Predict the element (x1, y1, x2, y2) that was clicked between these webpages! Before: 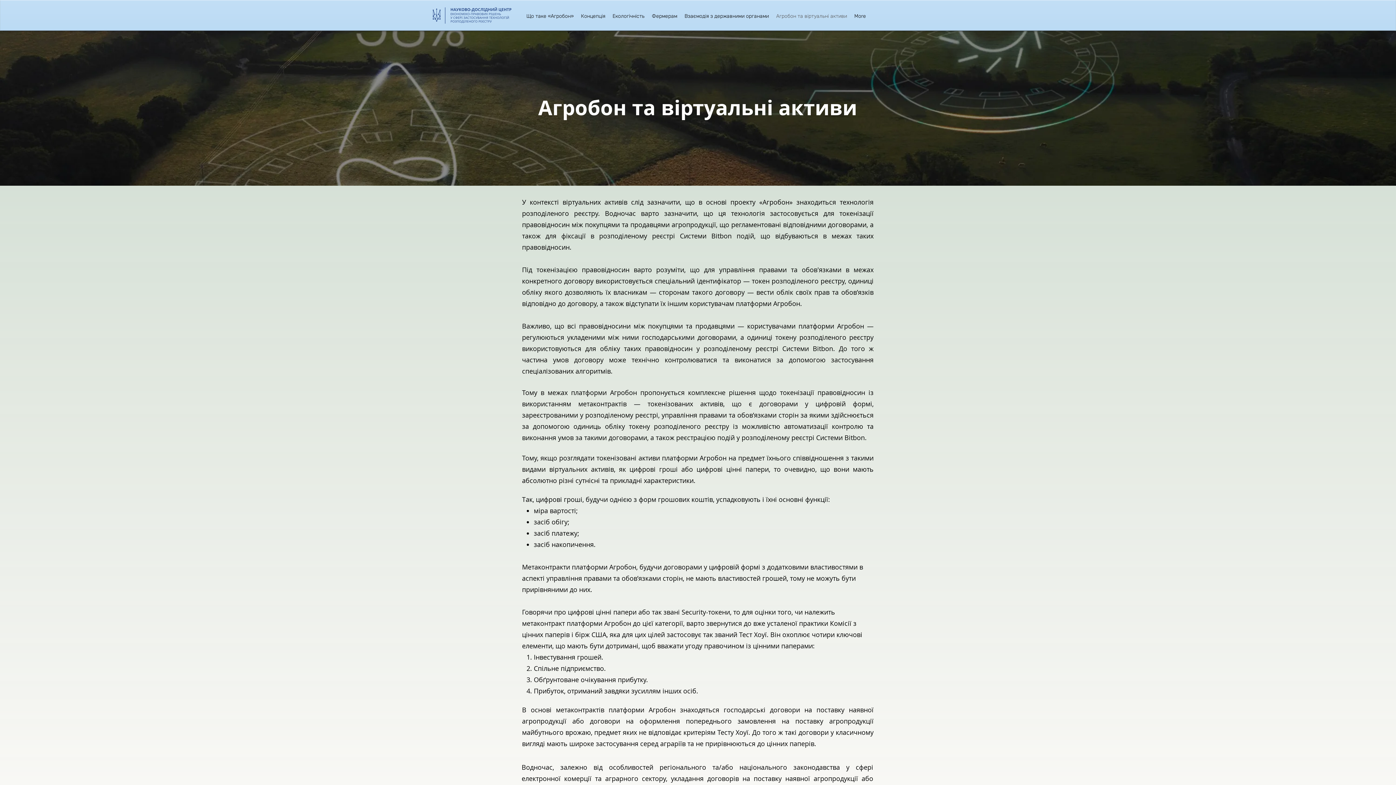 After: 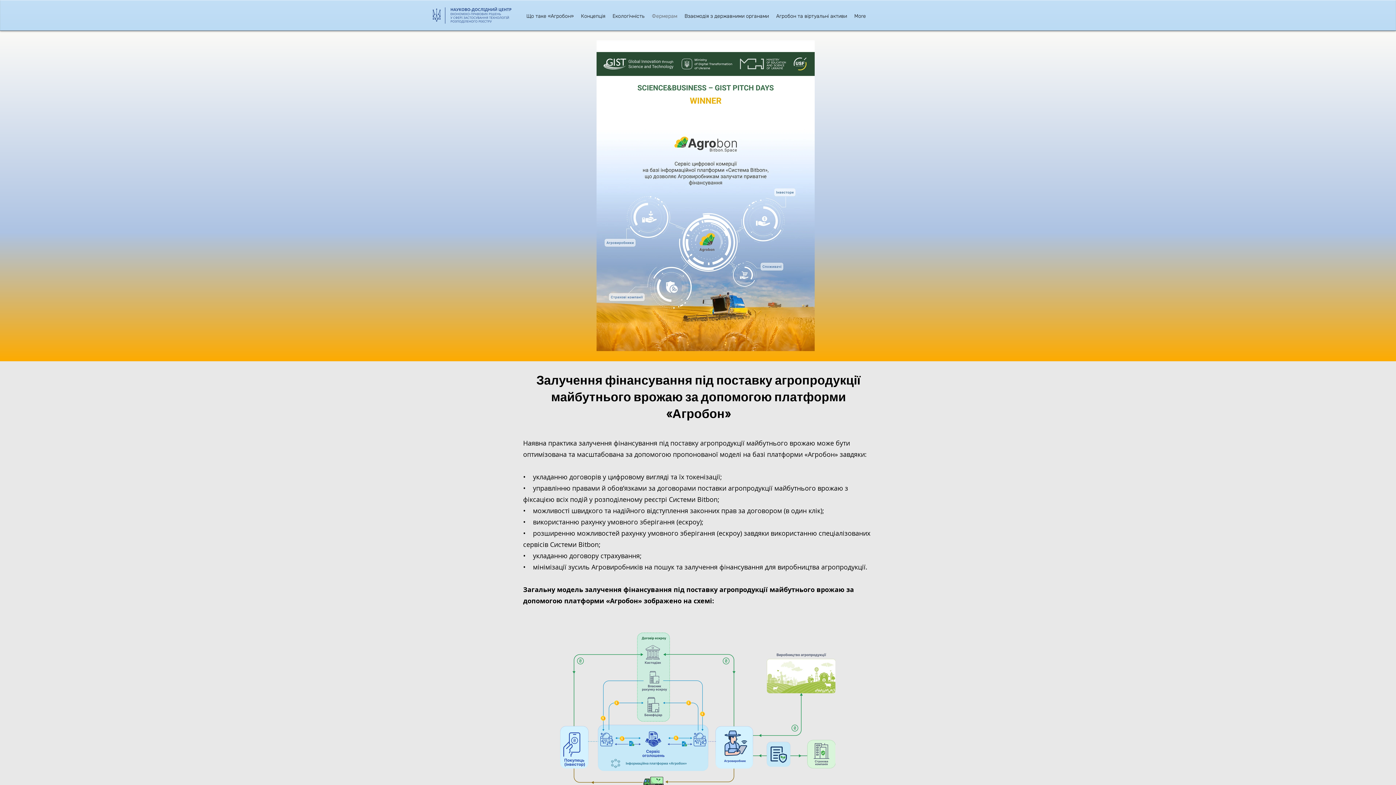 Action: label: Фермерам bbox: (648, 11, 681, 19)